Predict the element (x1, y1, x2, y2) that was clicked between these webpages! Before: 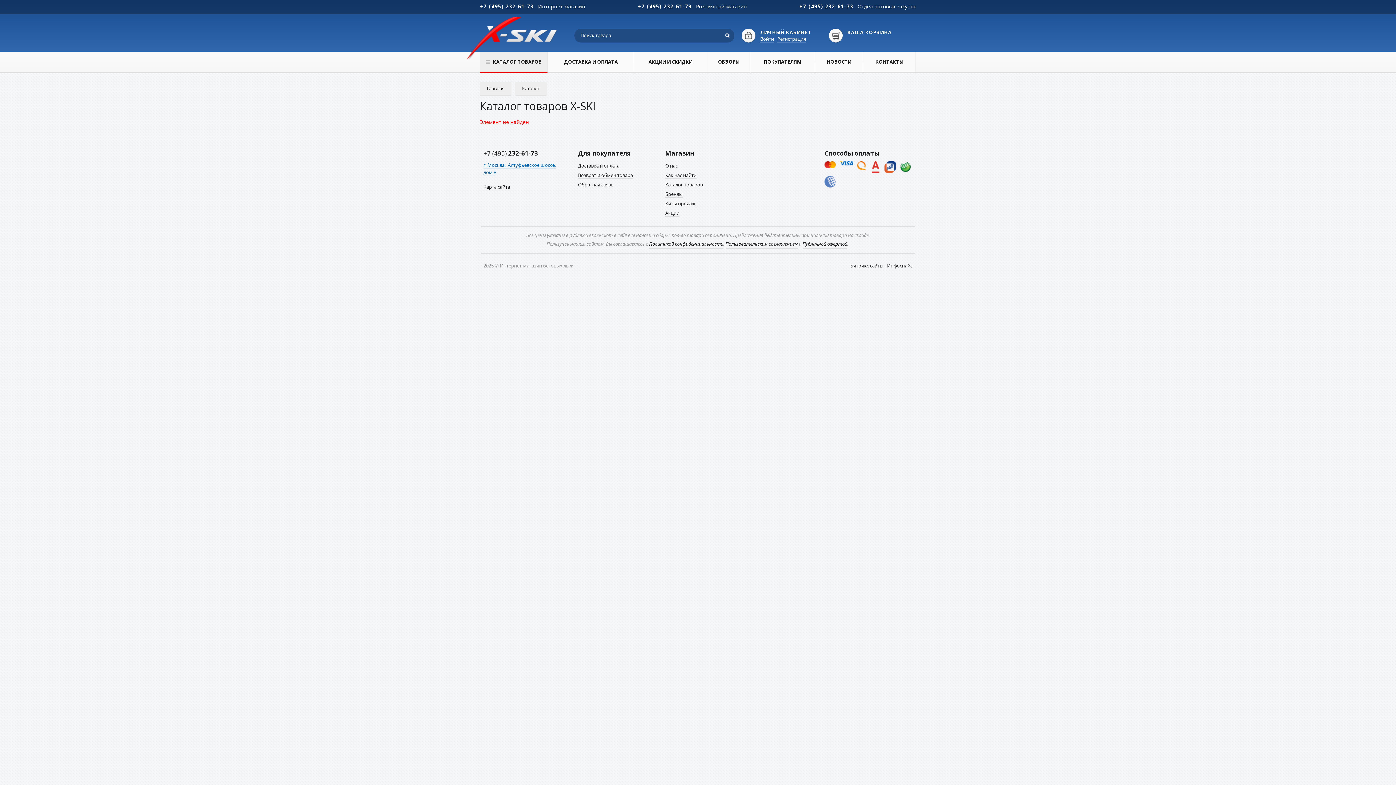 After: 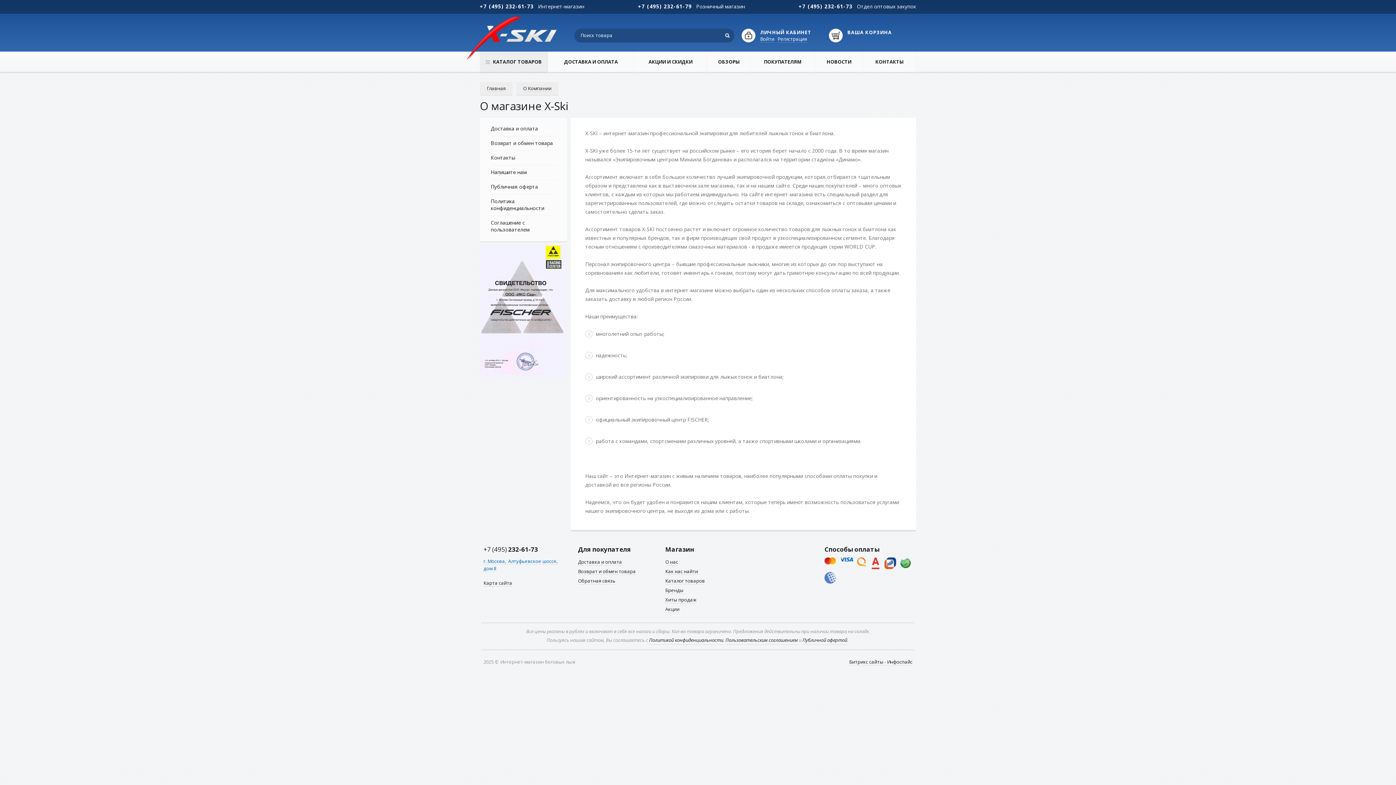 Action: bbox: (665, 162, 677, 169) label: О нас